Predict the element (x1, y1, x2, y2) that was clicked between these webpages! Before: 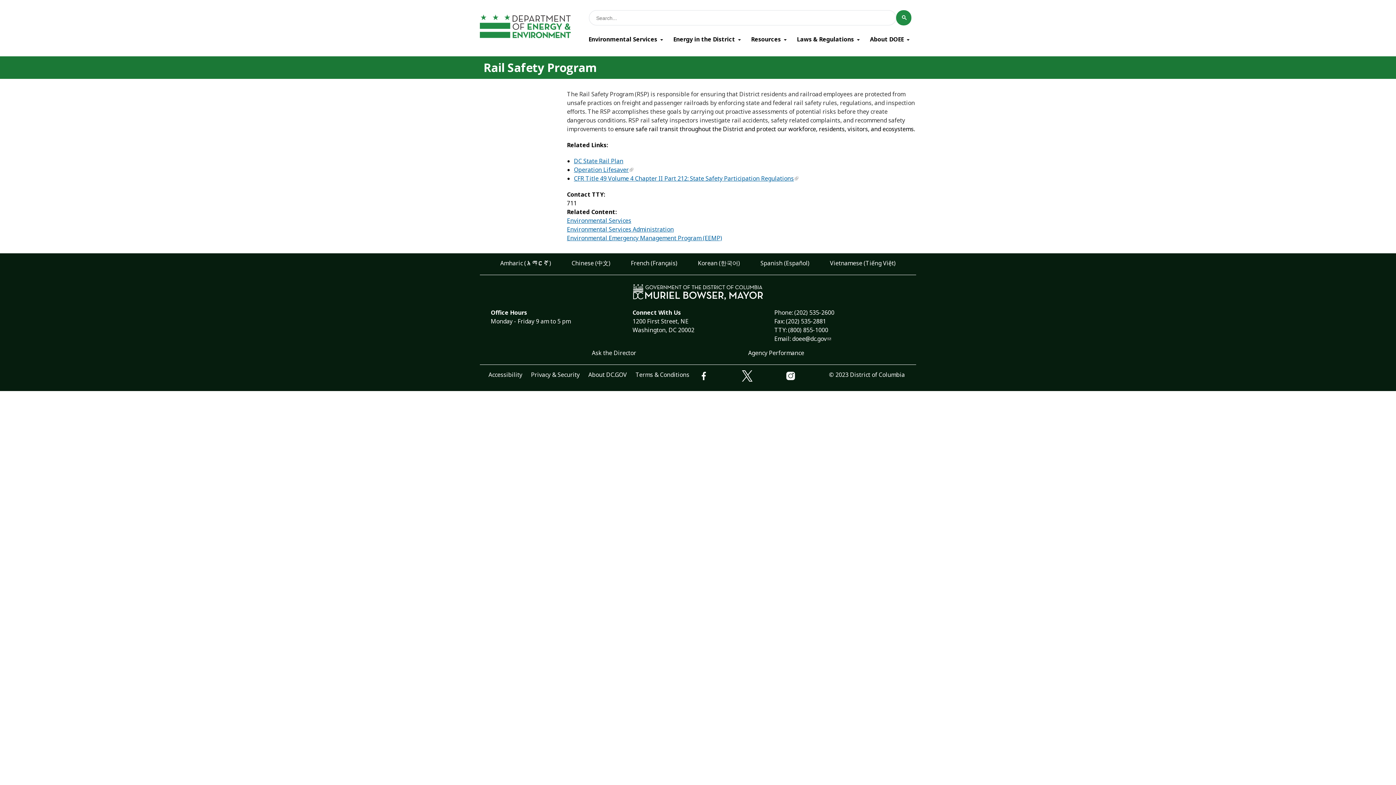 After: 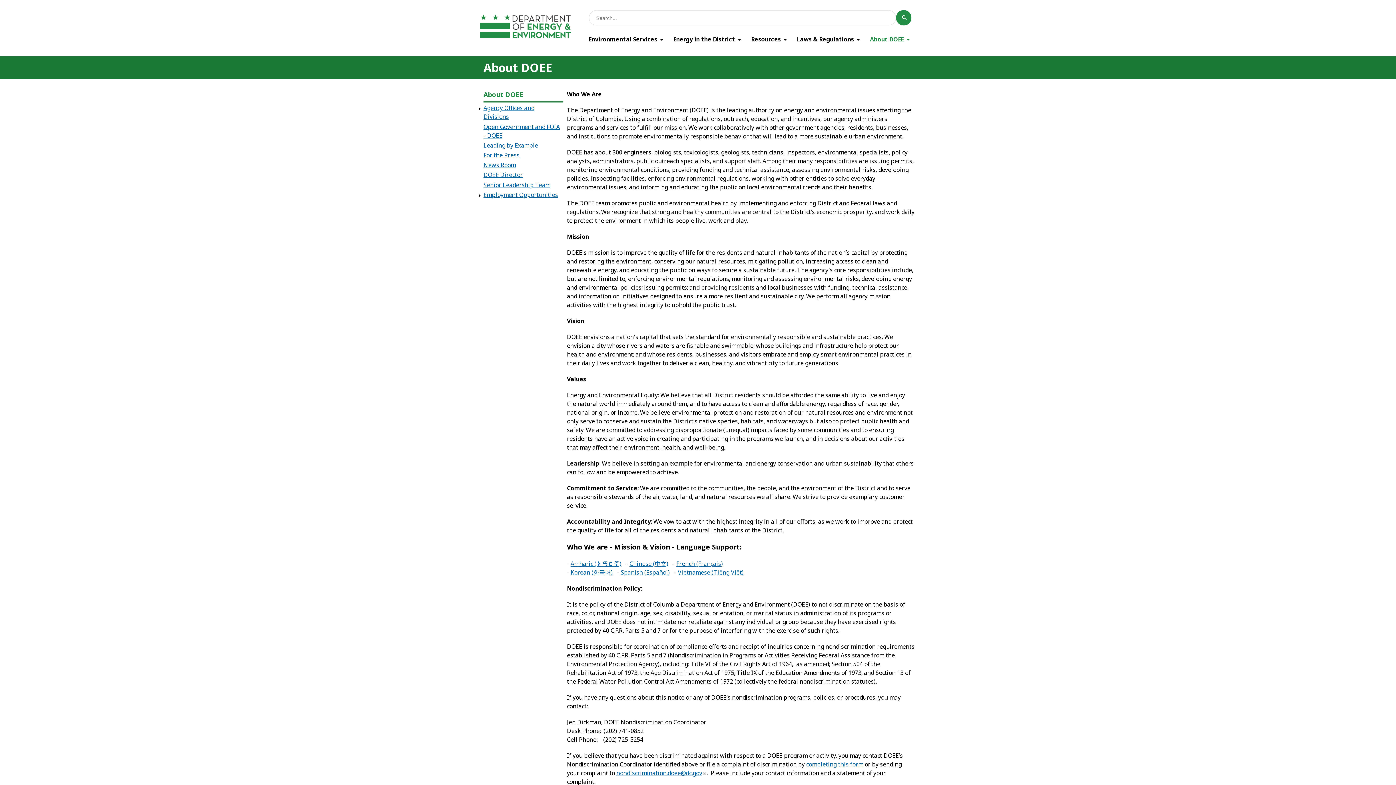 Action: bbox: (866, 32, 913, 49) label: About DOEE